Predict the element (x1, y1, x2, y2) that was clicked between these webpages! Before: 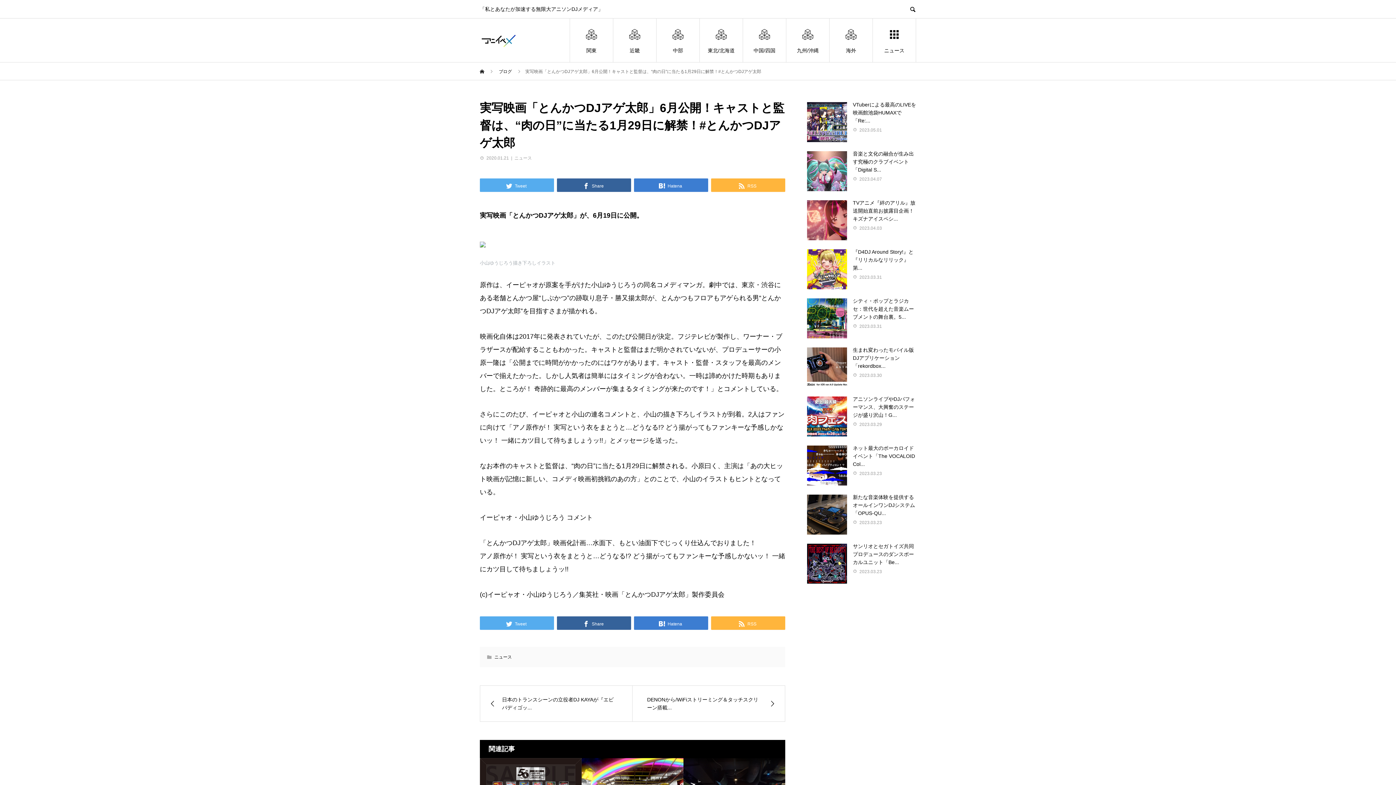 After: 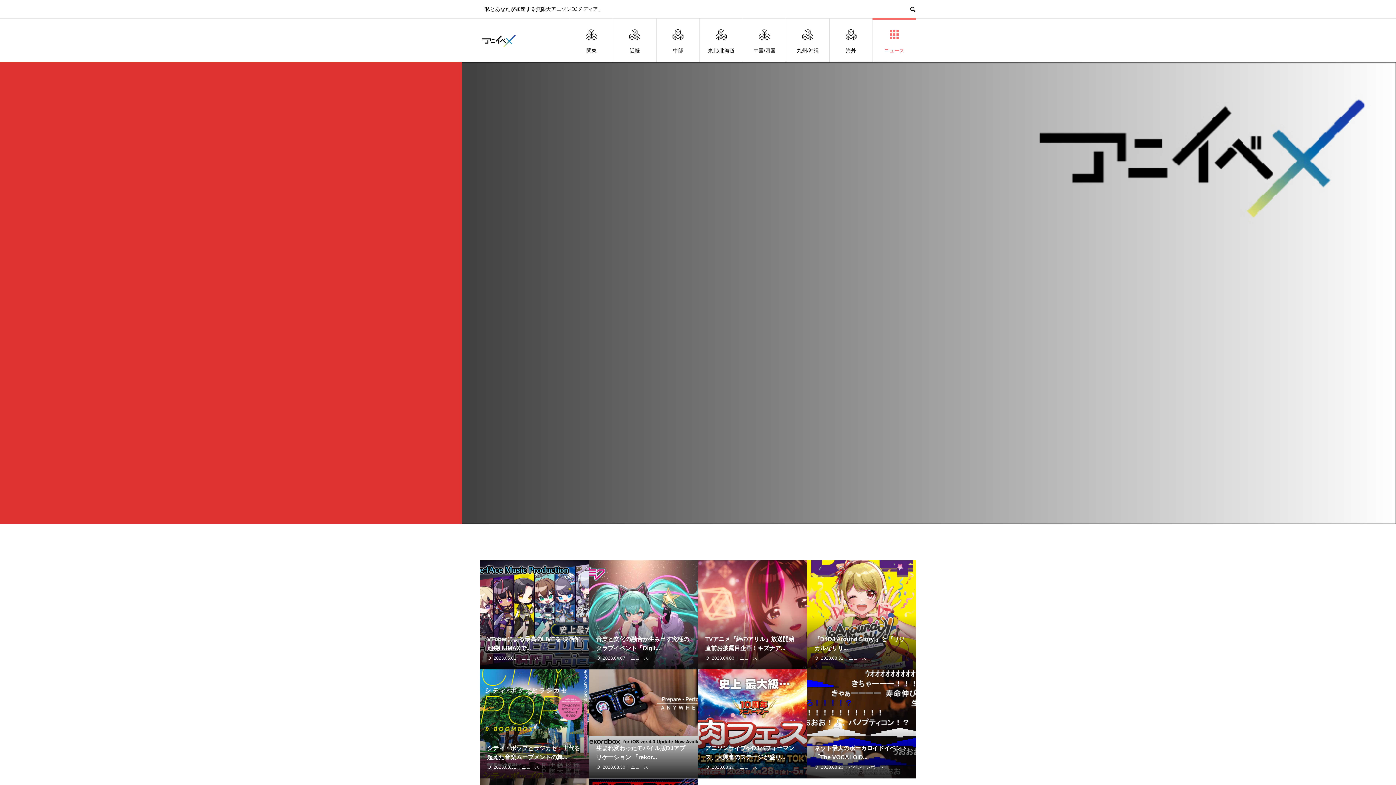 Action: bbox: (873, 18, 916, 62) label: ニュース